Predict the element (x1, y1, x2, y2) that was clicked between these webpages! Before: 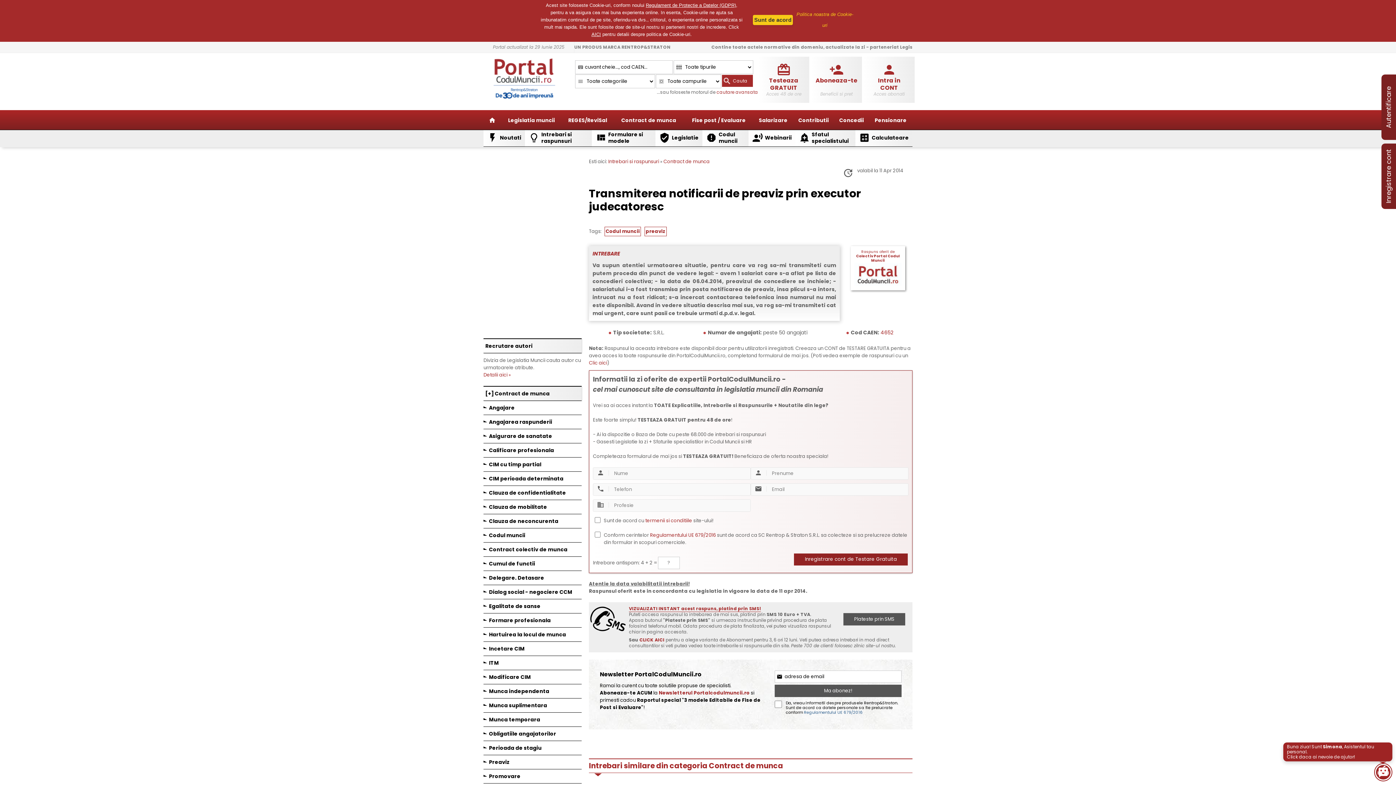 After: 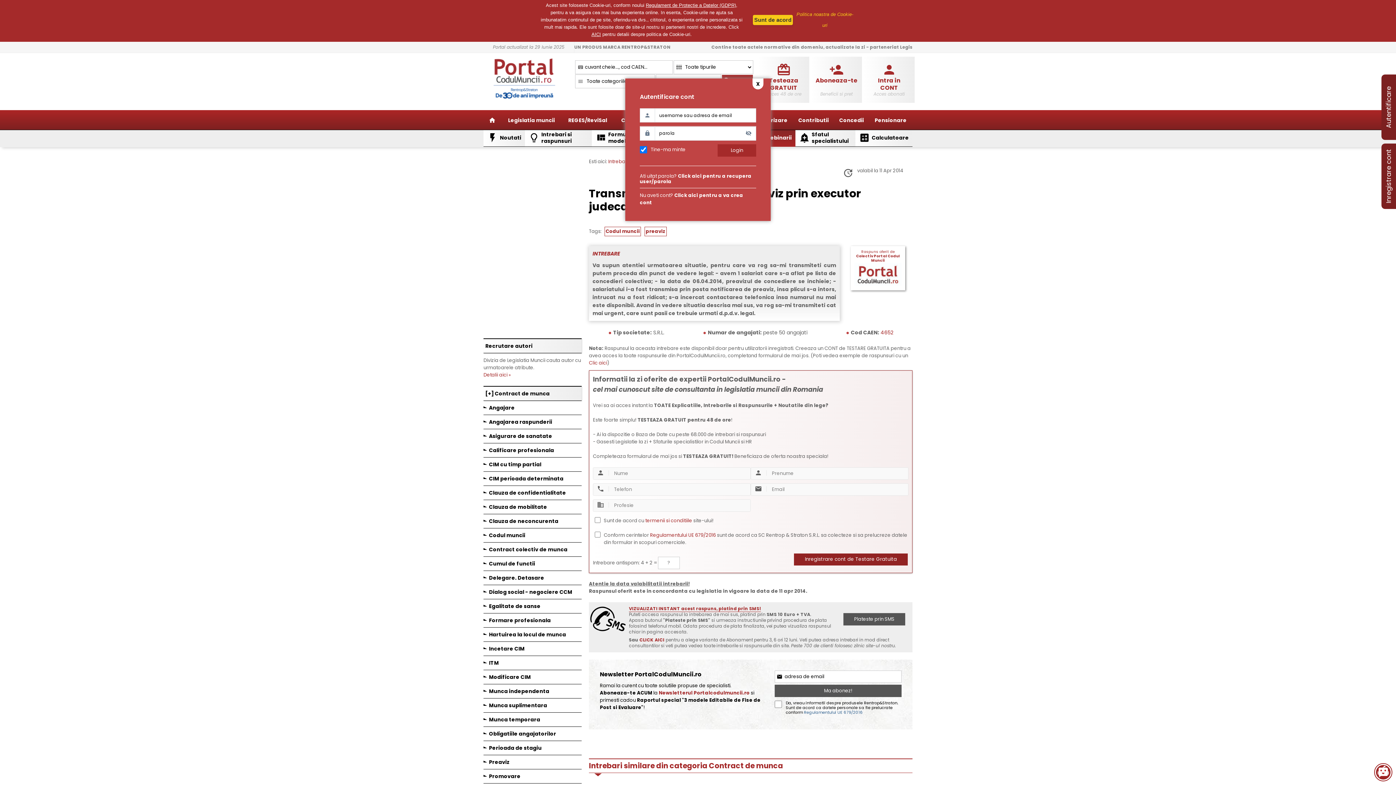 Action: bbox: (748, 130, 795, 146) label: 
Webinarii